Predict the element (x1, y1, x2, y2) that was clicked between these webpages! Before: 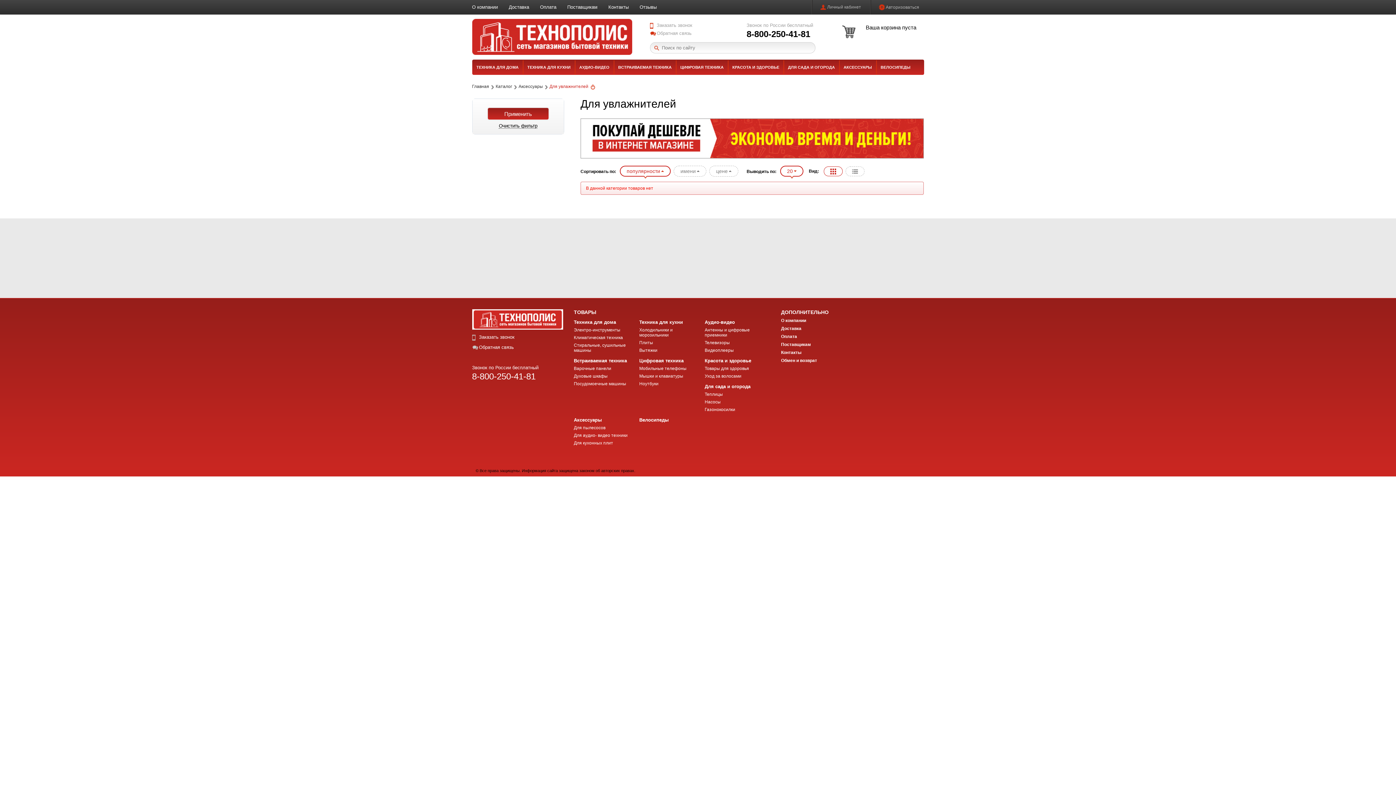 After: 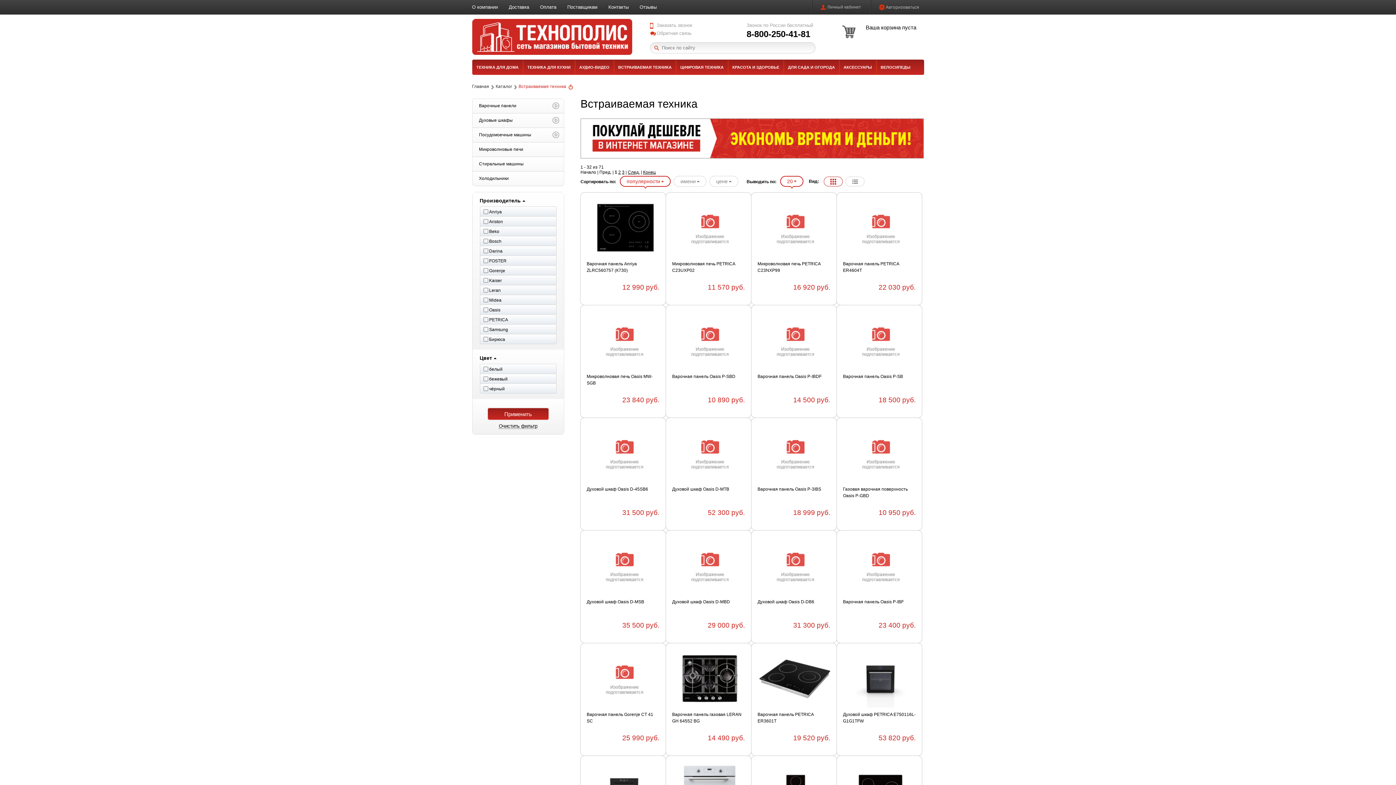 Action: label: Встраиваемая техника bbox: (574, 358, 627, 363)